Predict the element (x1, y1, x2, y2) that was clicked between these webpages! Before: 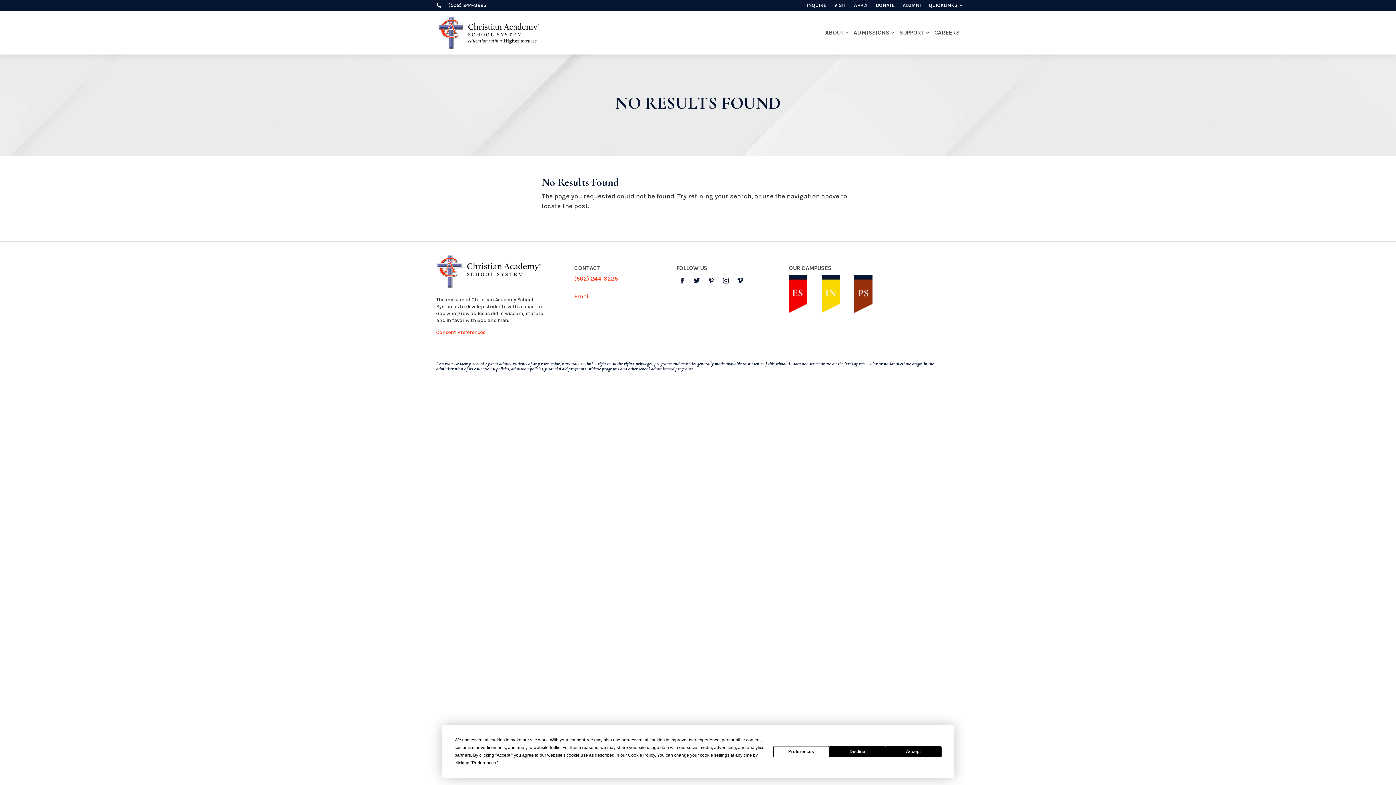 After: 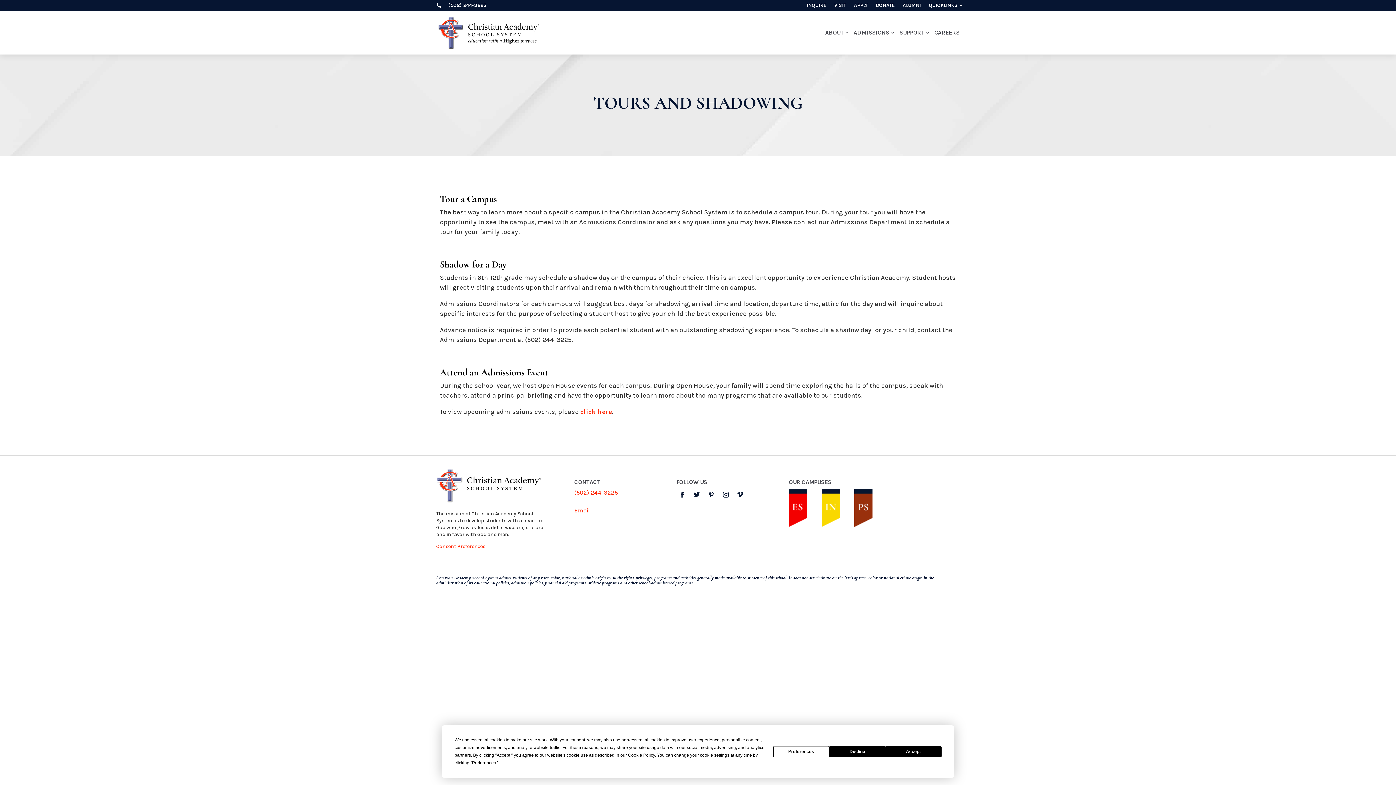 Action: label: VISIT bbox: (834, 2, 846, 10)